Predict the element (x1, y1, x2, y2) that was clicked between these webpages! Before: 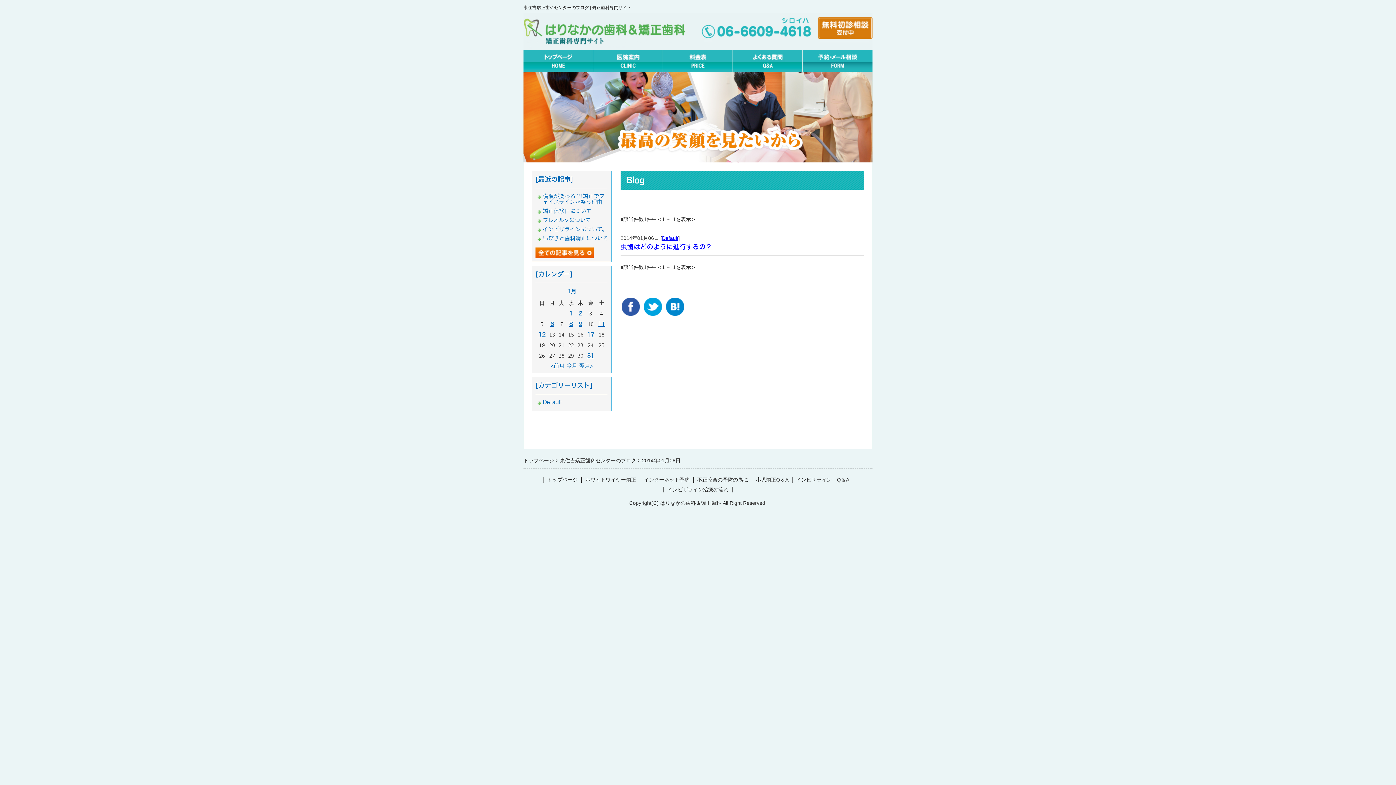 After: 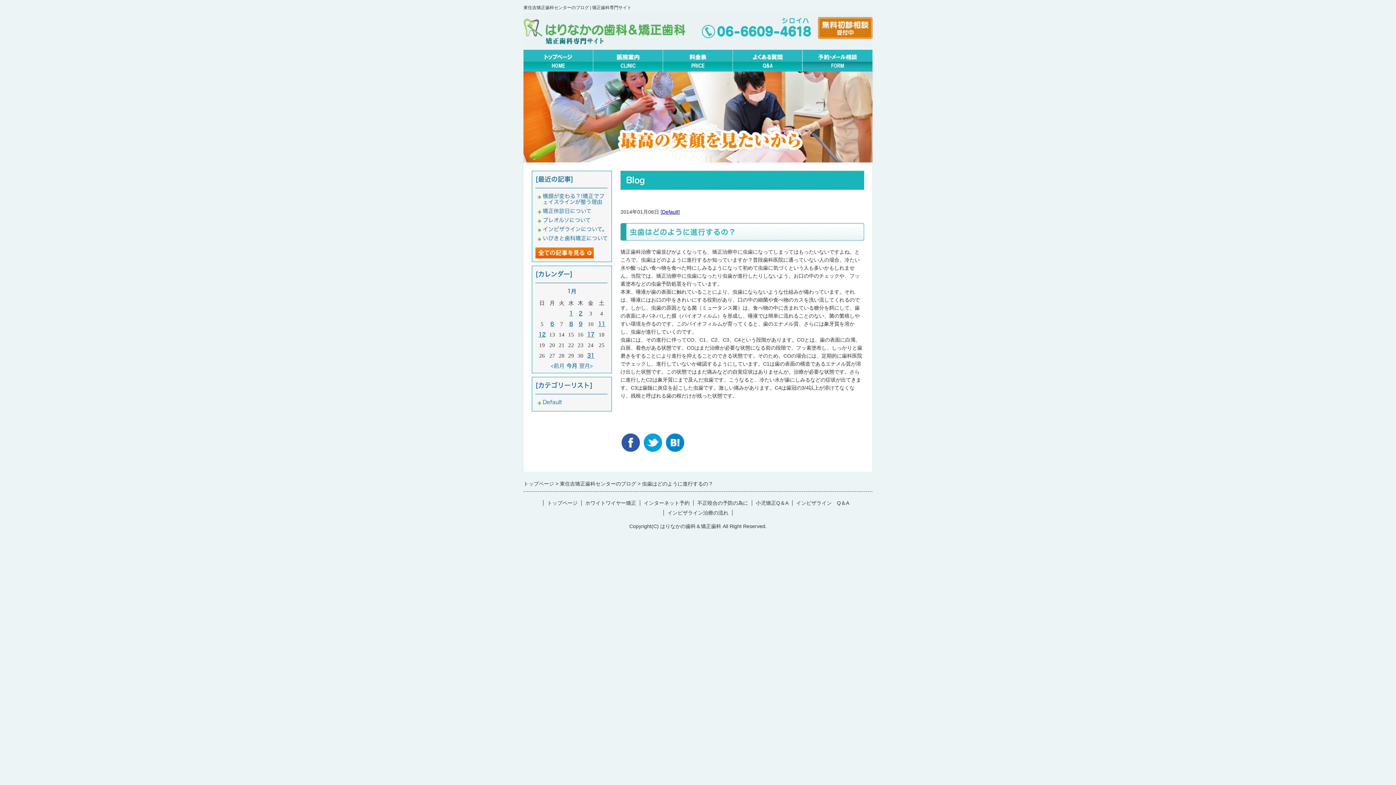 Action: bbox: (620, 243, 712, 250) label: 虫歯はどのように進行するの？